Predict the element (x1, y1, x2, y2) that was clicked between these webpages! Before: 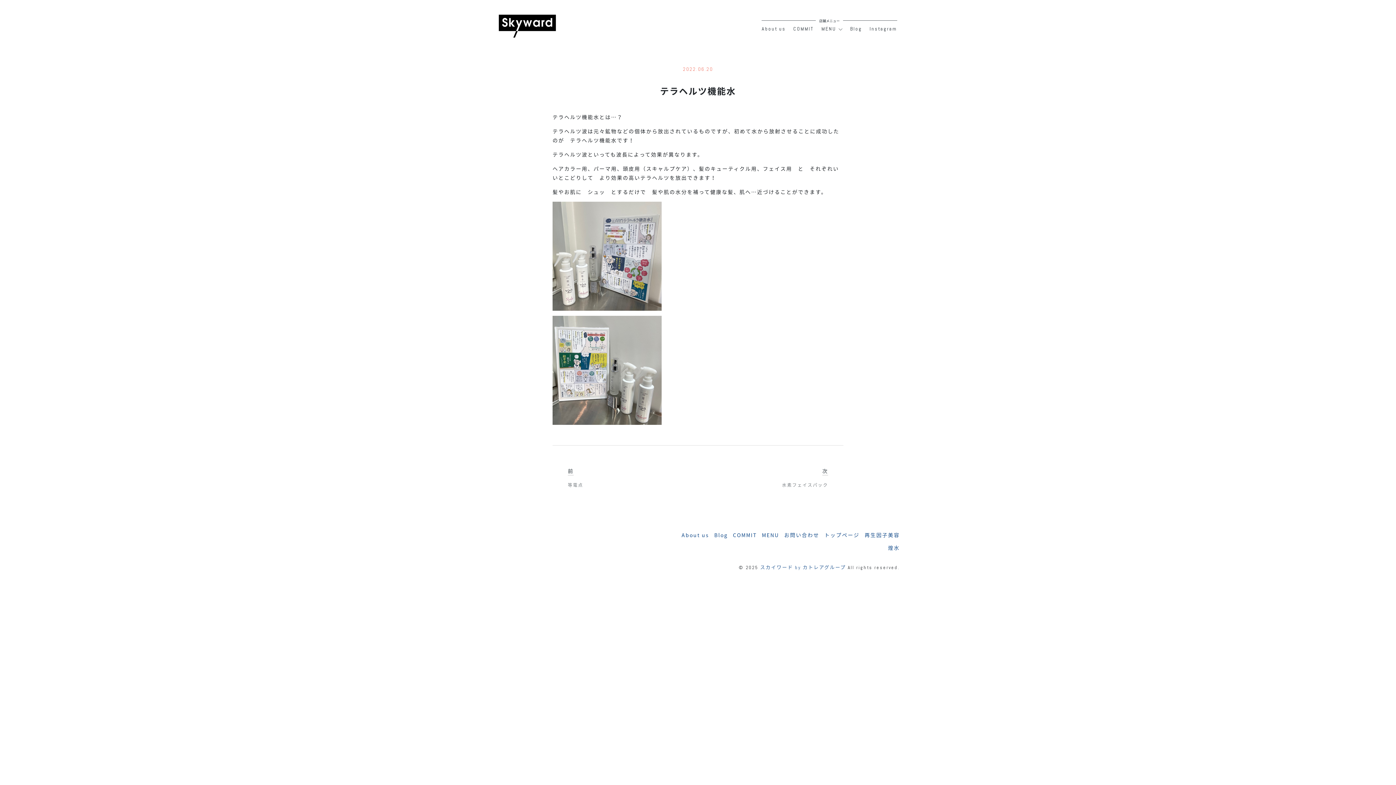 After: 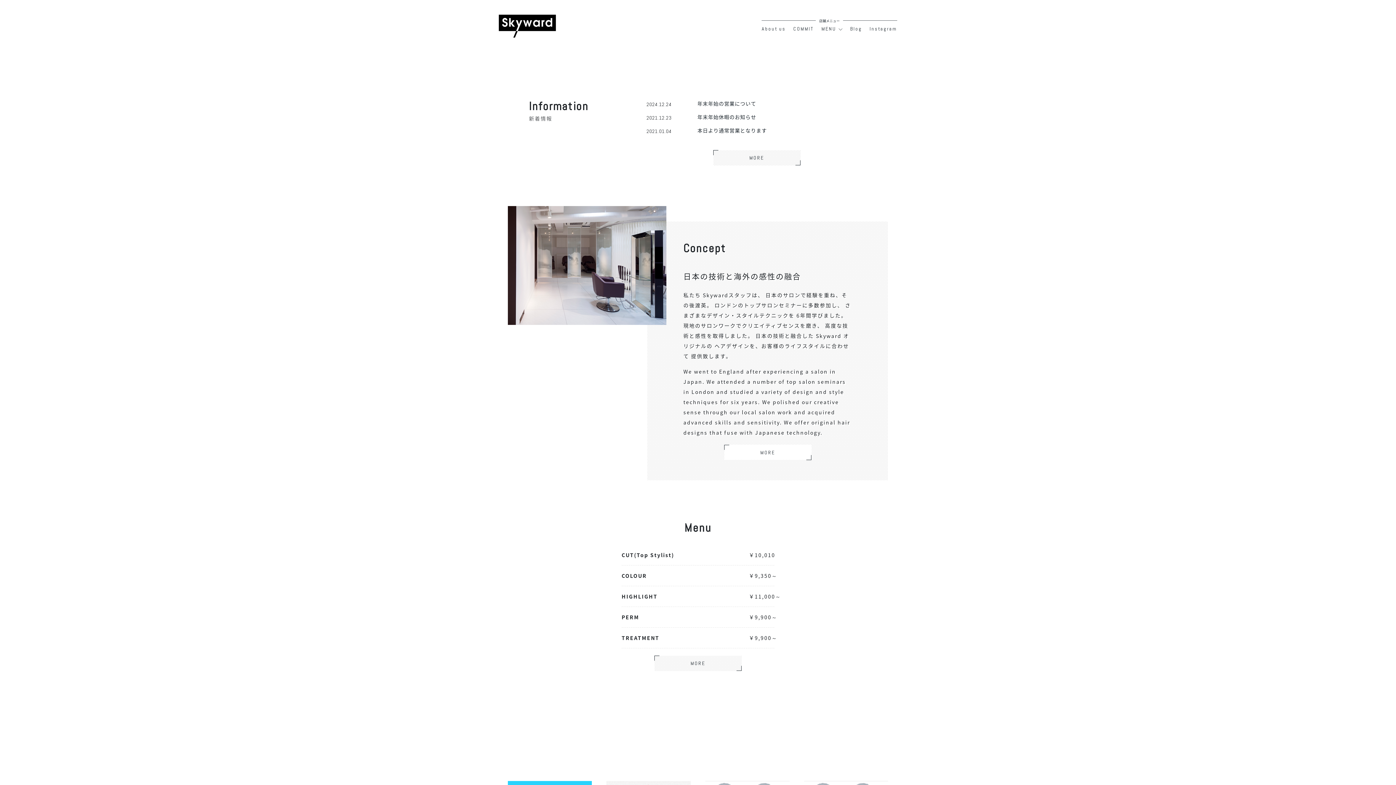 Action: bbox: (496, 10, 620, 40)